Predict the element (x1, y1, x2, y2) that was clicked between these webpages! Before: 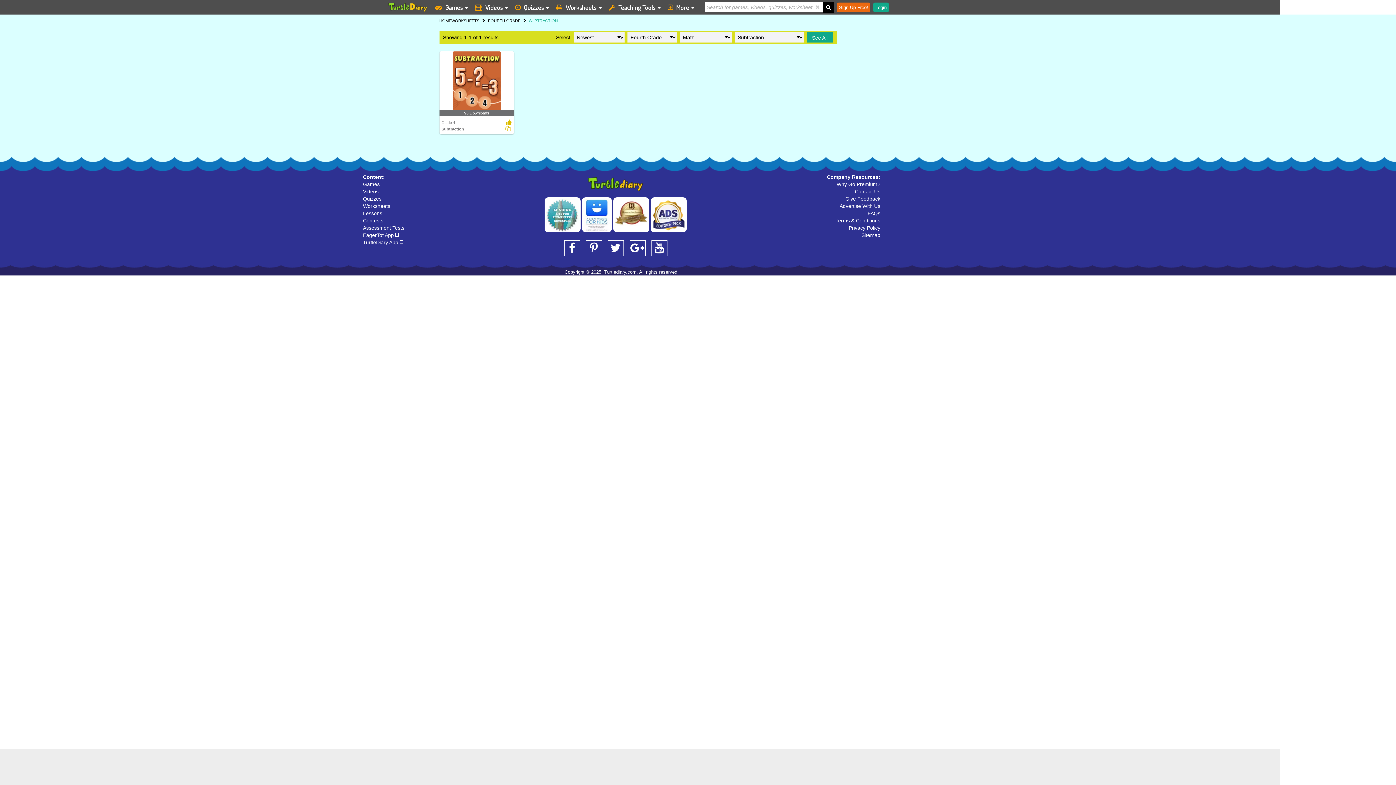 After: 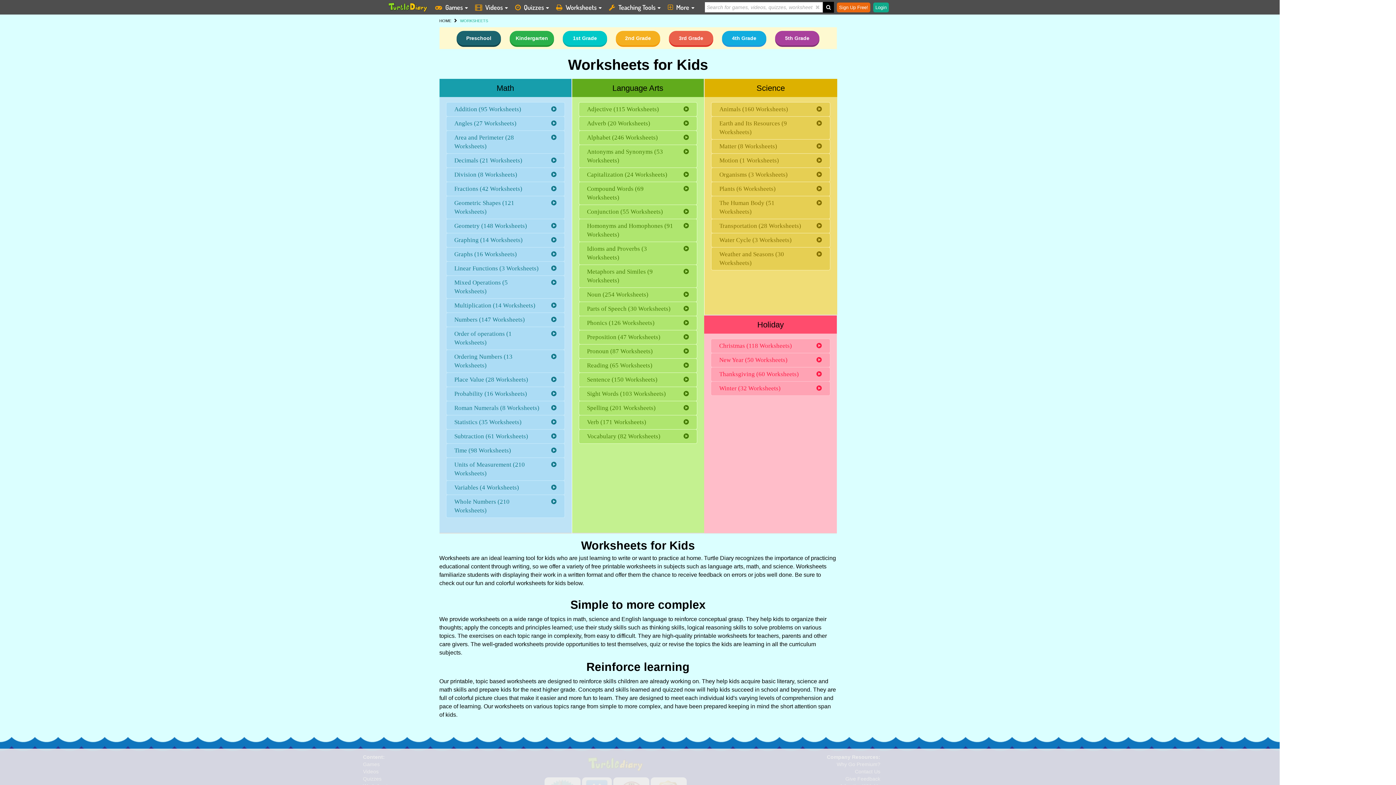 Action: bbox: (451, 18, 479, 22) label: WORKSHEETS